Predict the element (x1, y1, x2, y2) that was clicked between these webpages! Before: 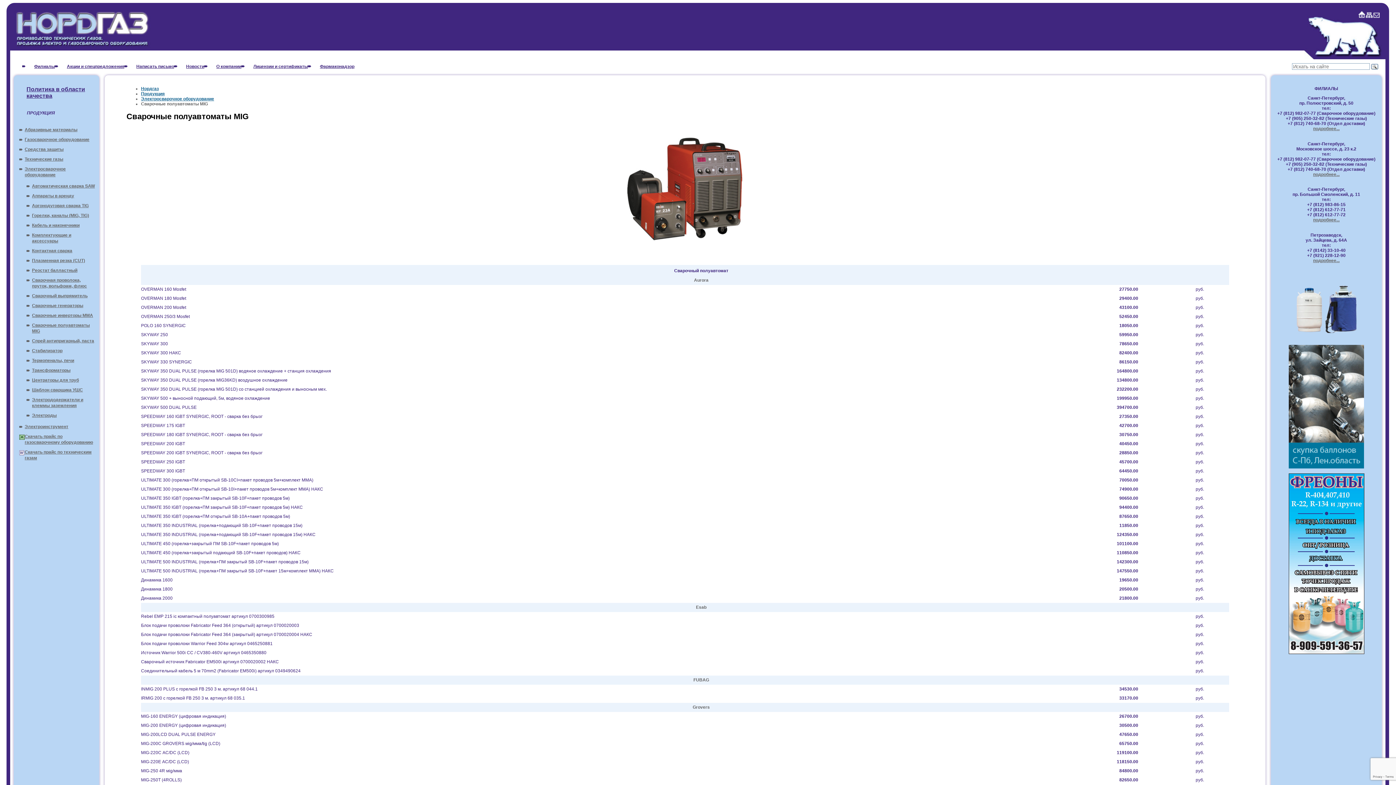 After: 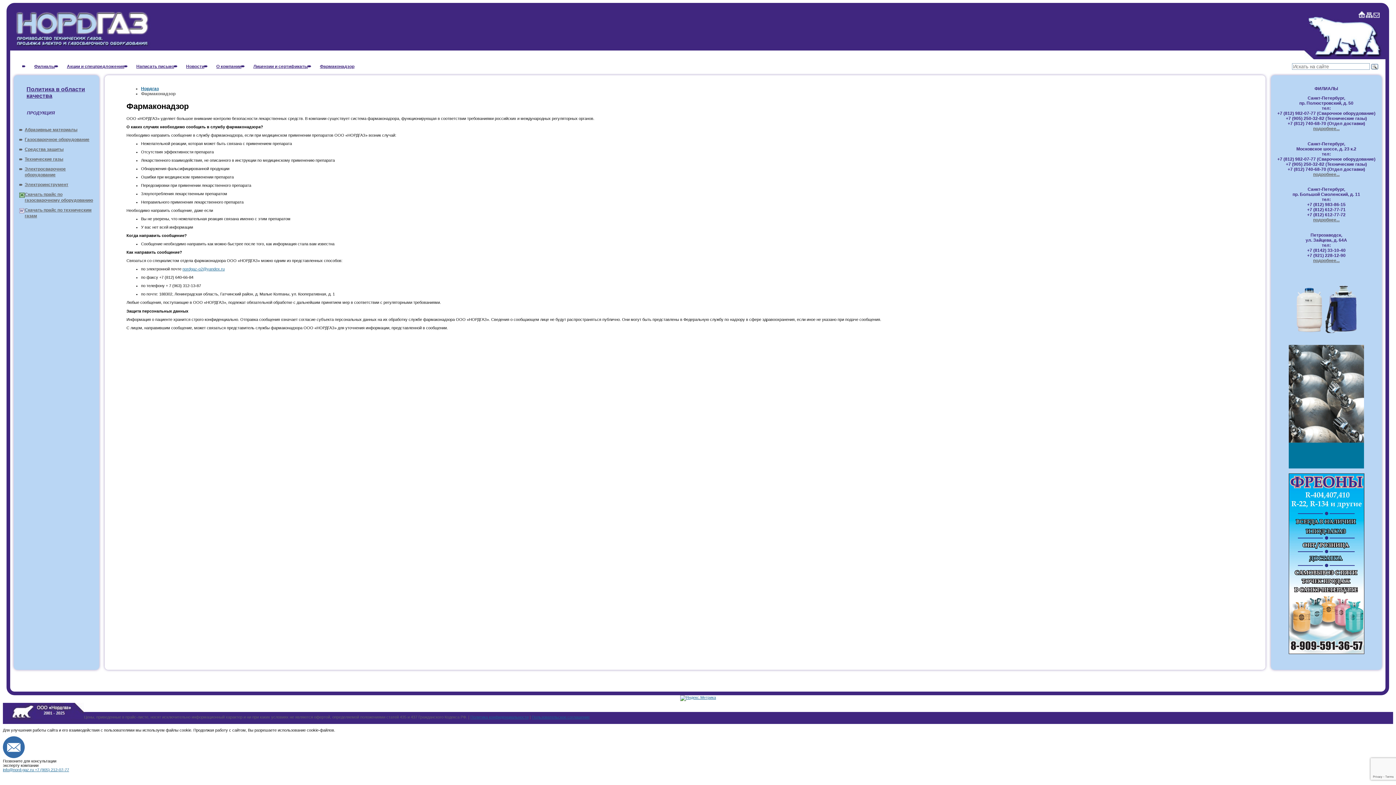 Action: label: Фармаконадзор bbox: (320, 64, 354, 69)